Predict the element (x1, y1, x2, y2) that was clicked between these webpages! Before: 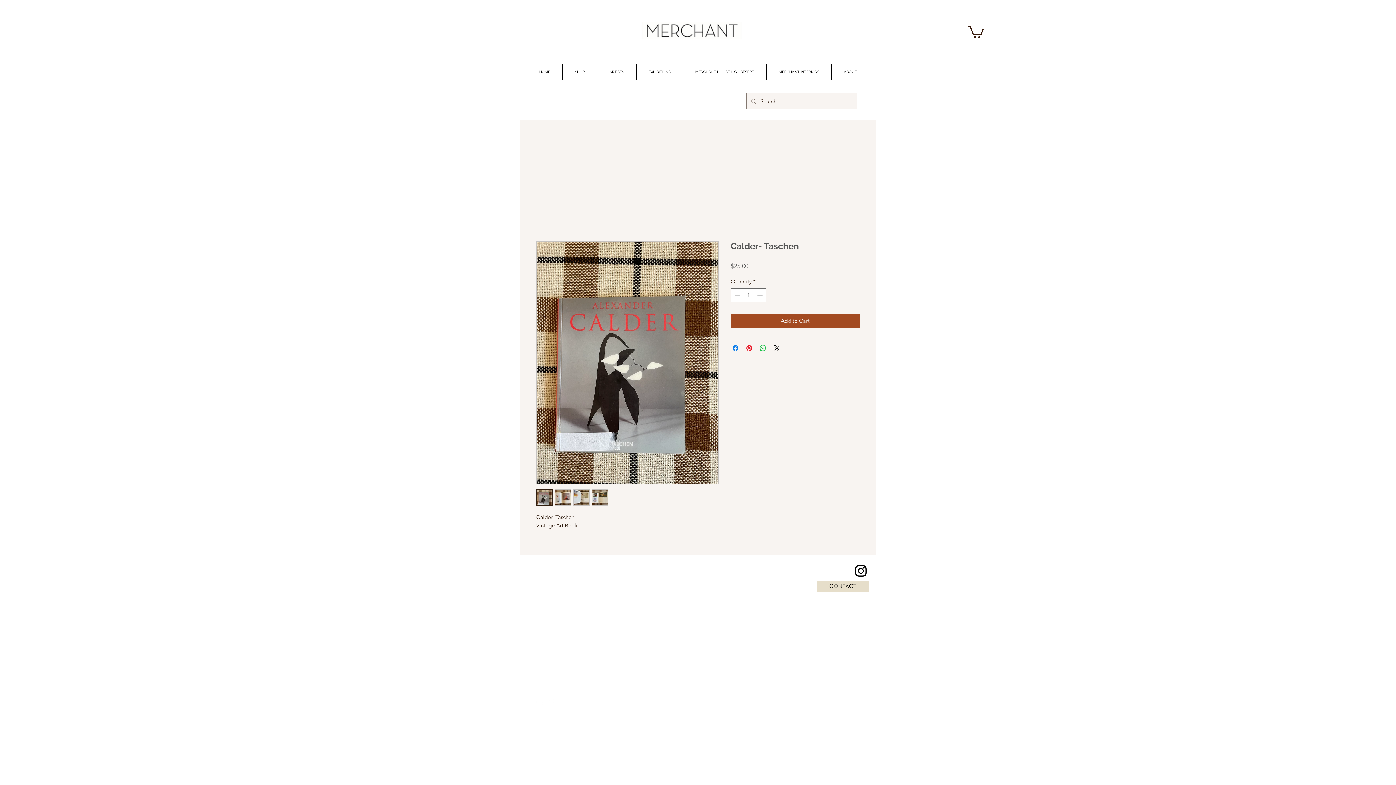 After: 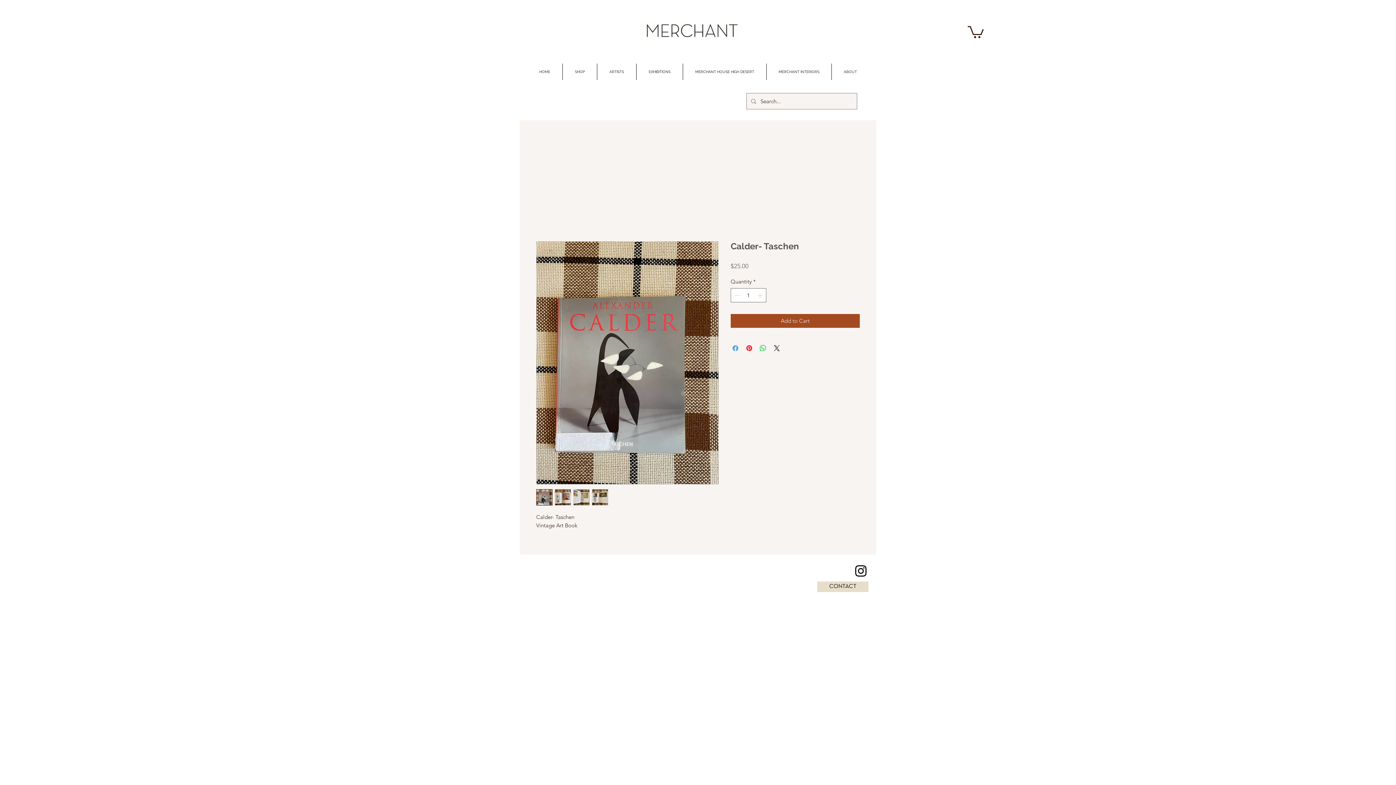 Action: label: Share on Facebook bbox: (731, 343, 740, 352)